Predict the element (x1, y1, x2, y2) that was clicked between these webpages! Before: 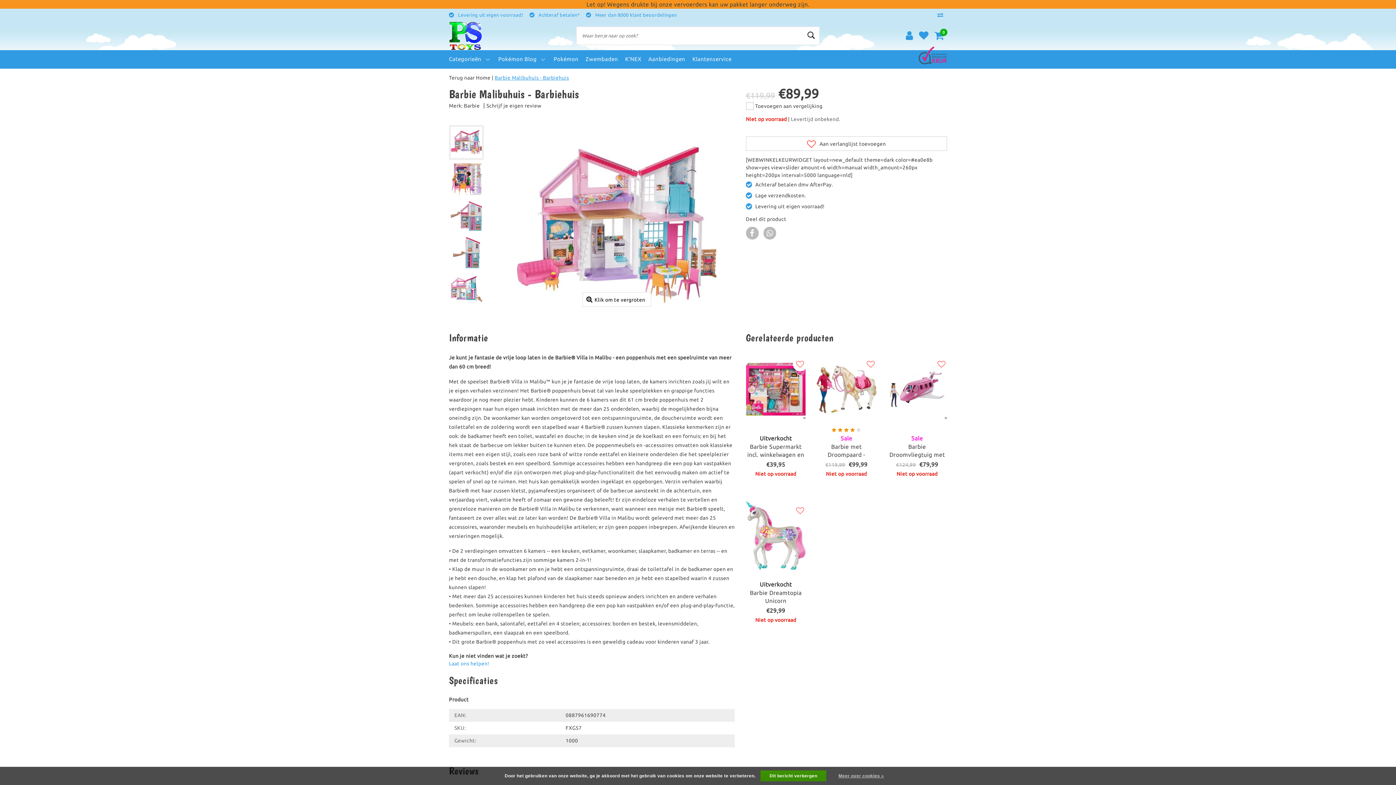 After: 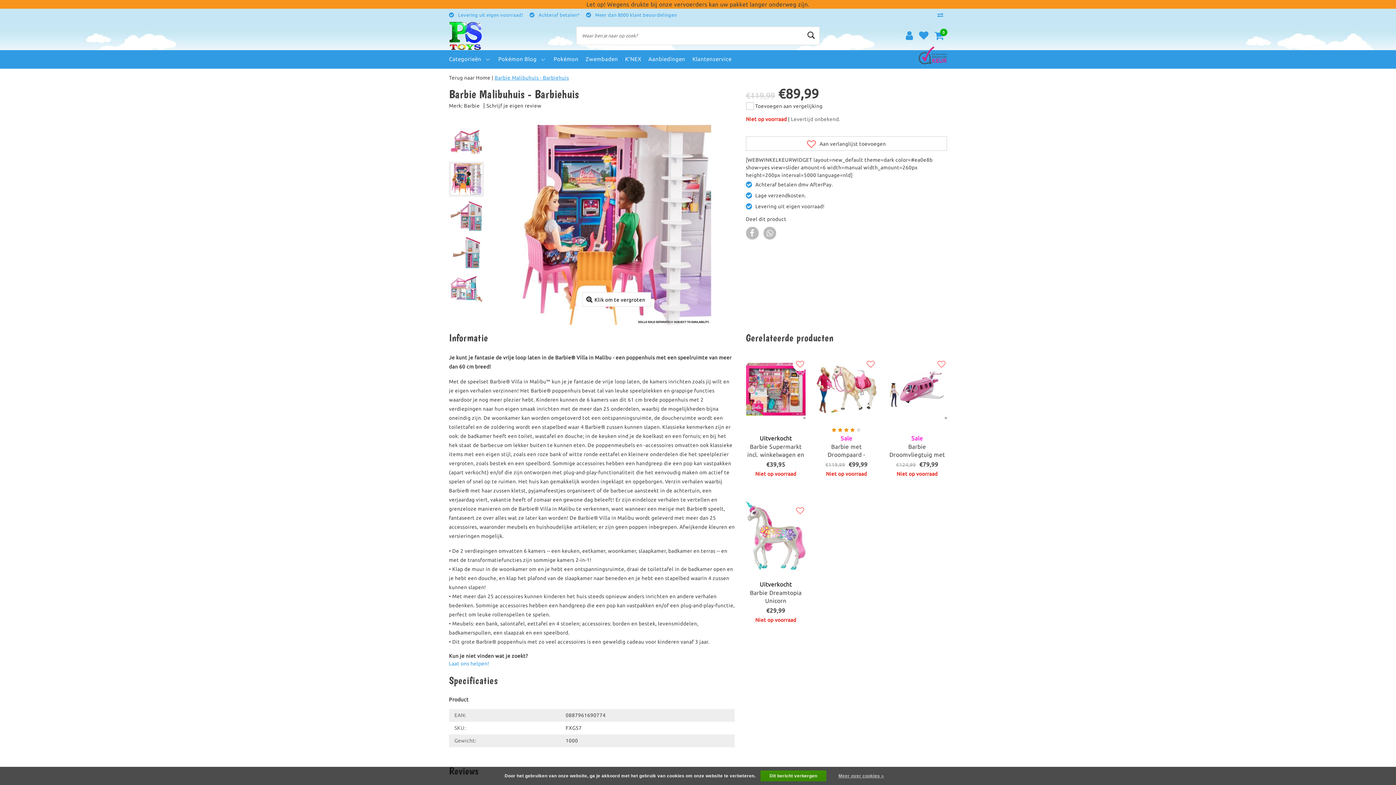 Action: bbox: (449, 161, 484, 196)